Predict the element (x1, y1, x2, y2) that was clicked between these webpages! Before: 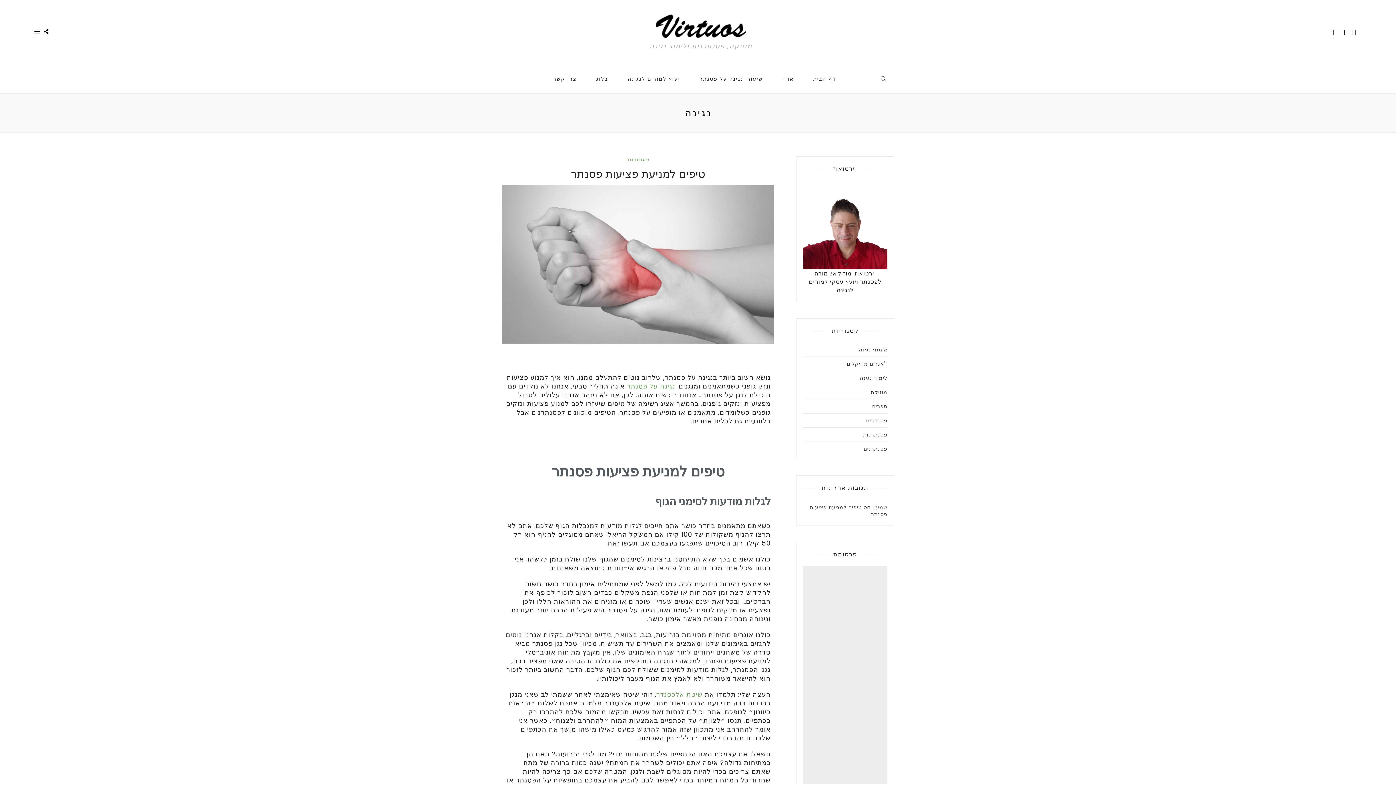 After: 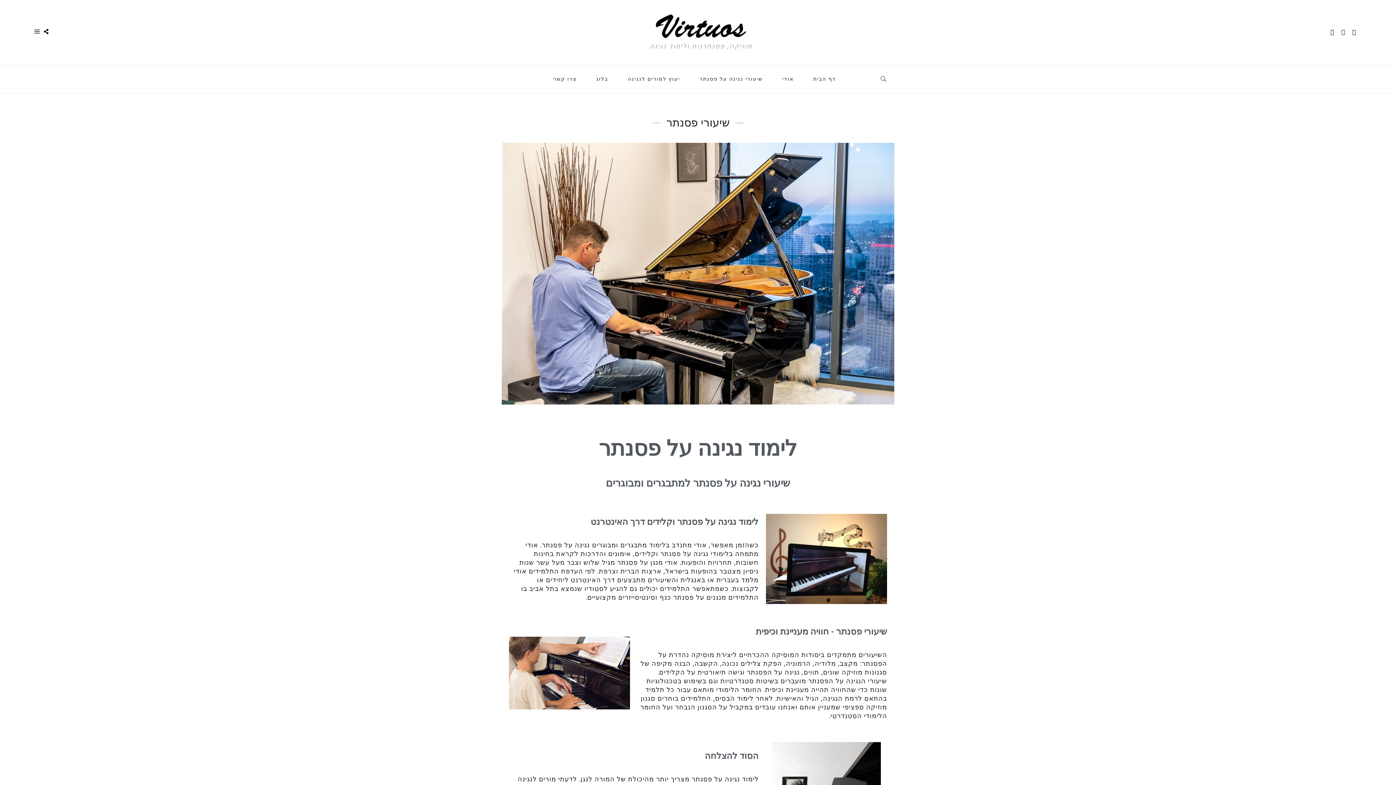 Action: label: שיעורי נגינה על פסנתר bbox: (690, 65, 772, 92)